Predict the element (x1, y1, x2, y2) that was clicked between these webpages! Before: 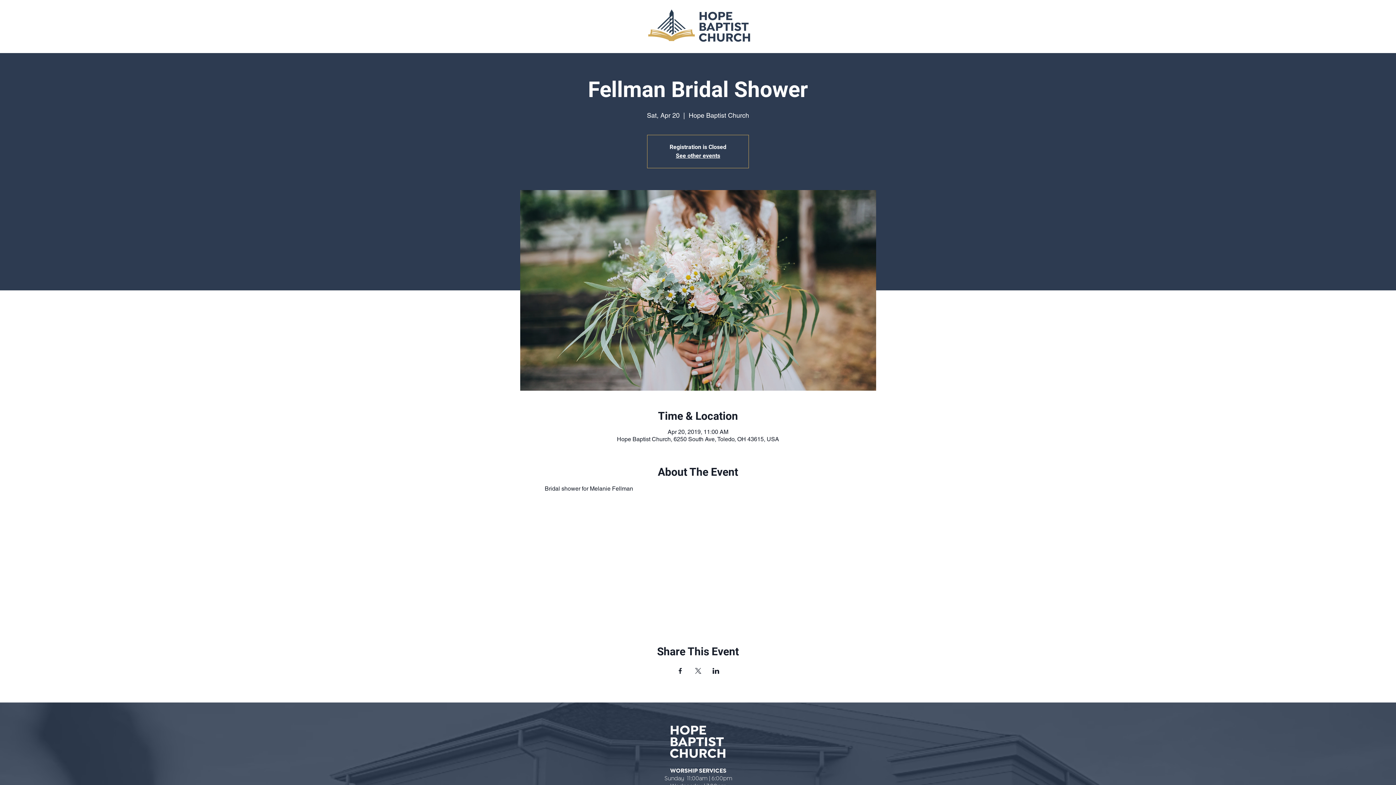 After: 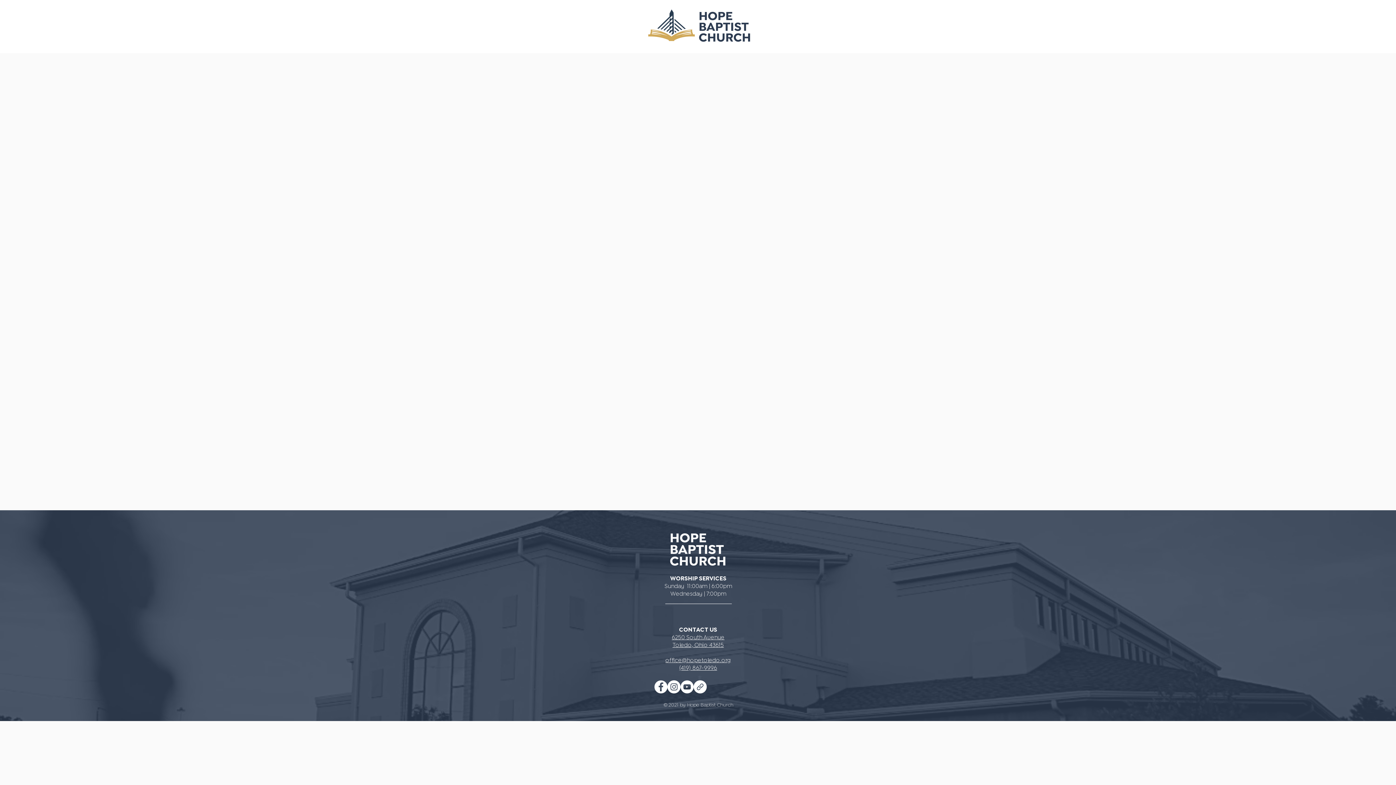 Action: bbox: (645, 9, 697, 43)